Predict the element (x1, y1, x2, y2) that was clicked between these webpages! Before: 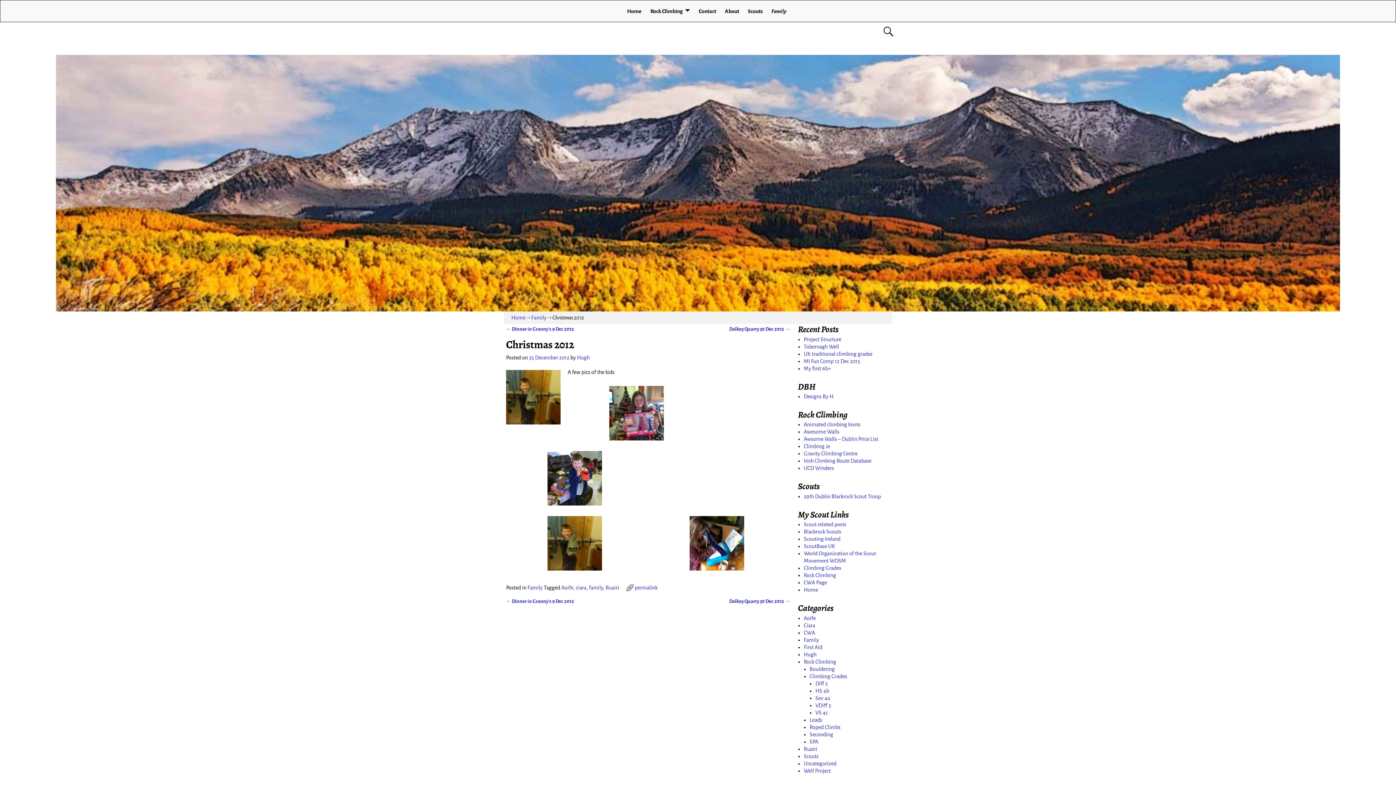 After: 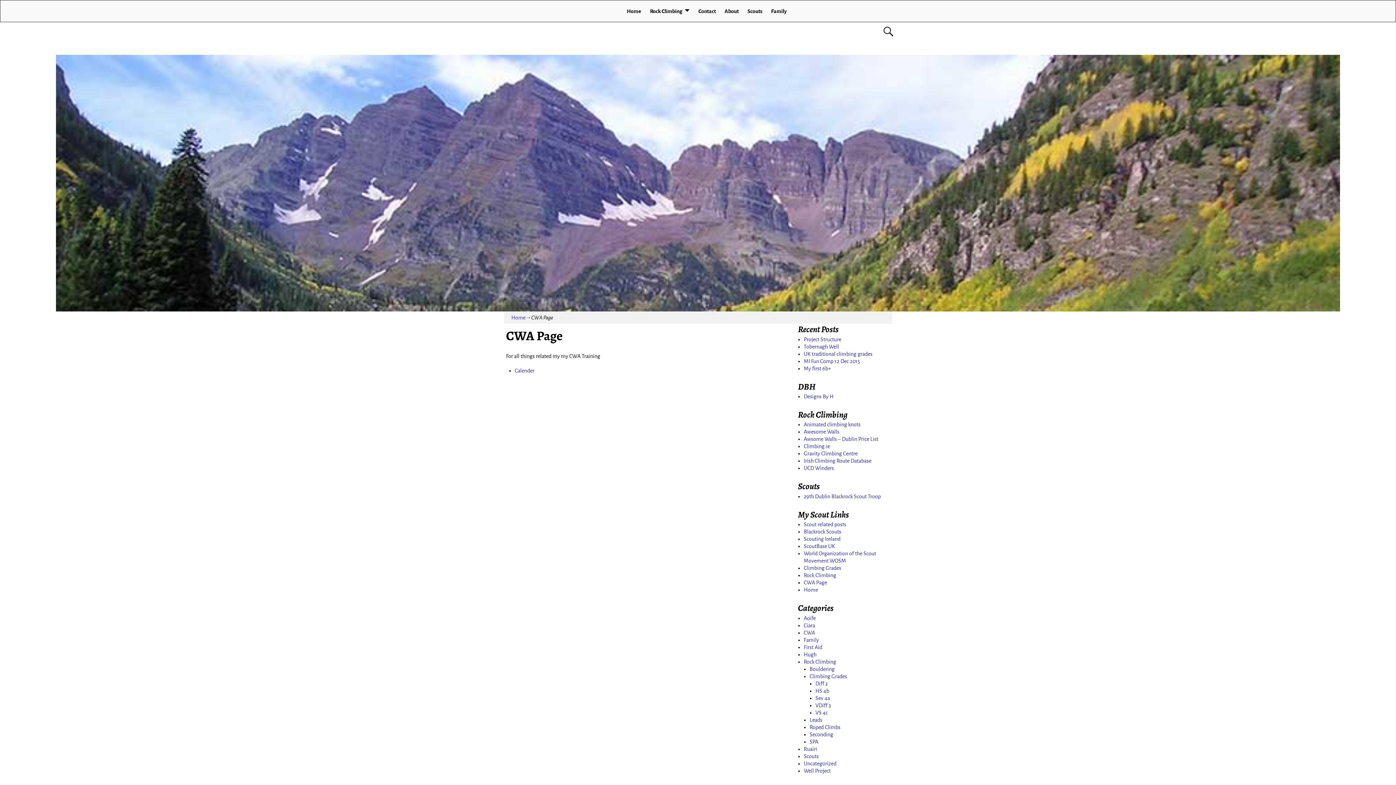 Action: bbox: (804, 580, 827, 585) label: CWA Page